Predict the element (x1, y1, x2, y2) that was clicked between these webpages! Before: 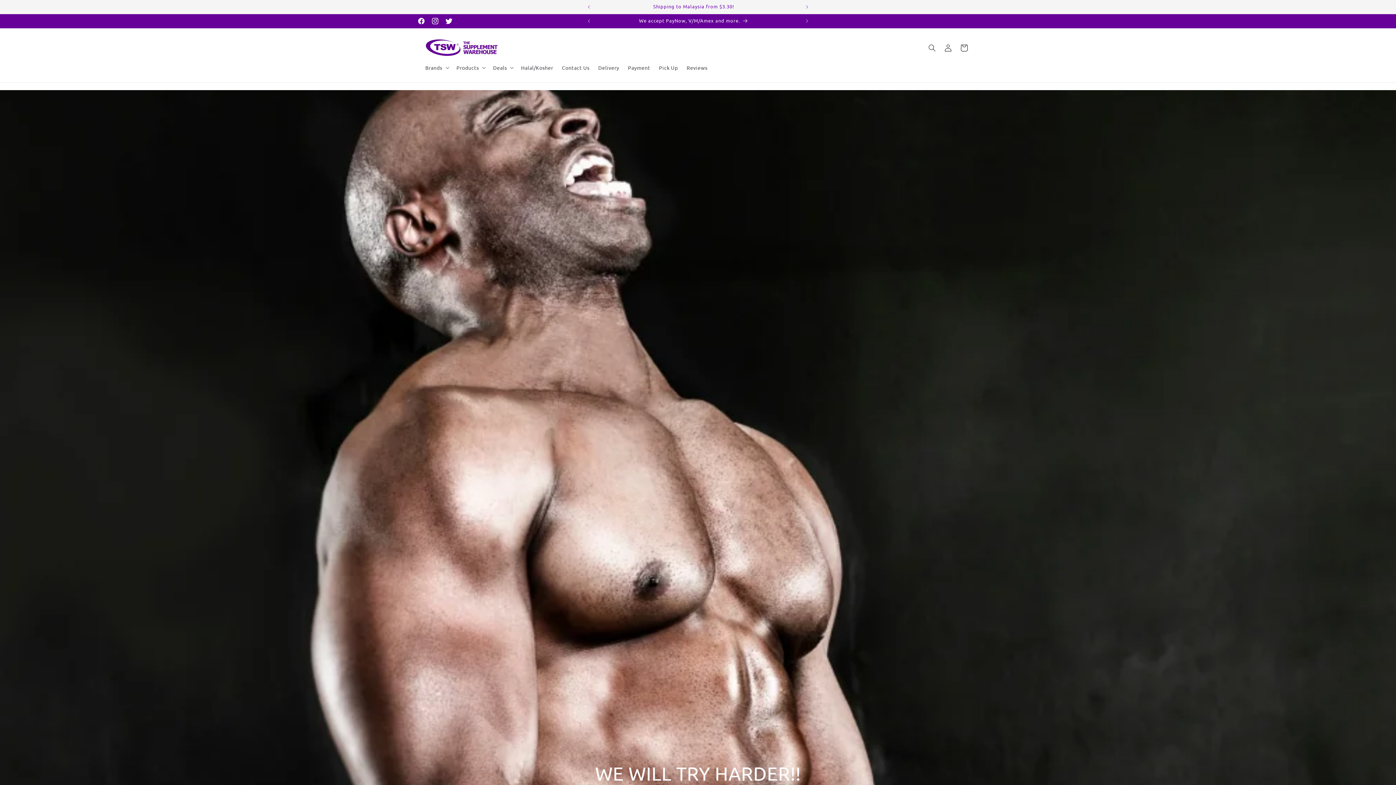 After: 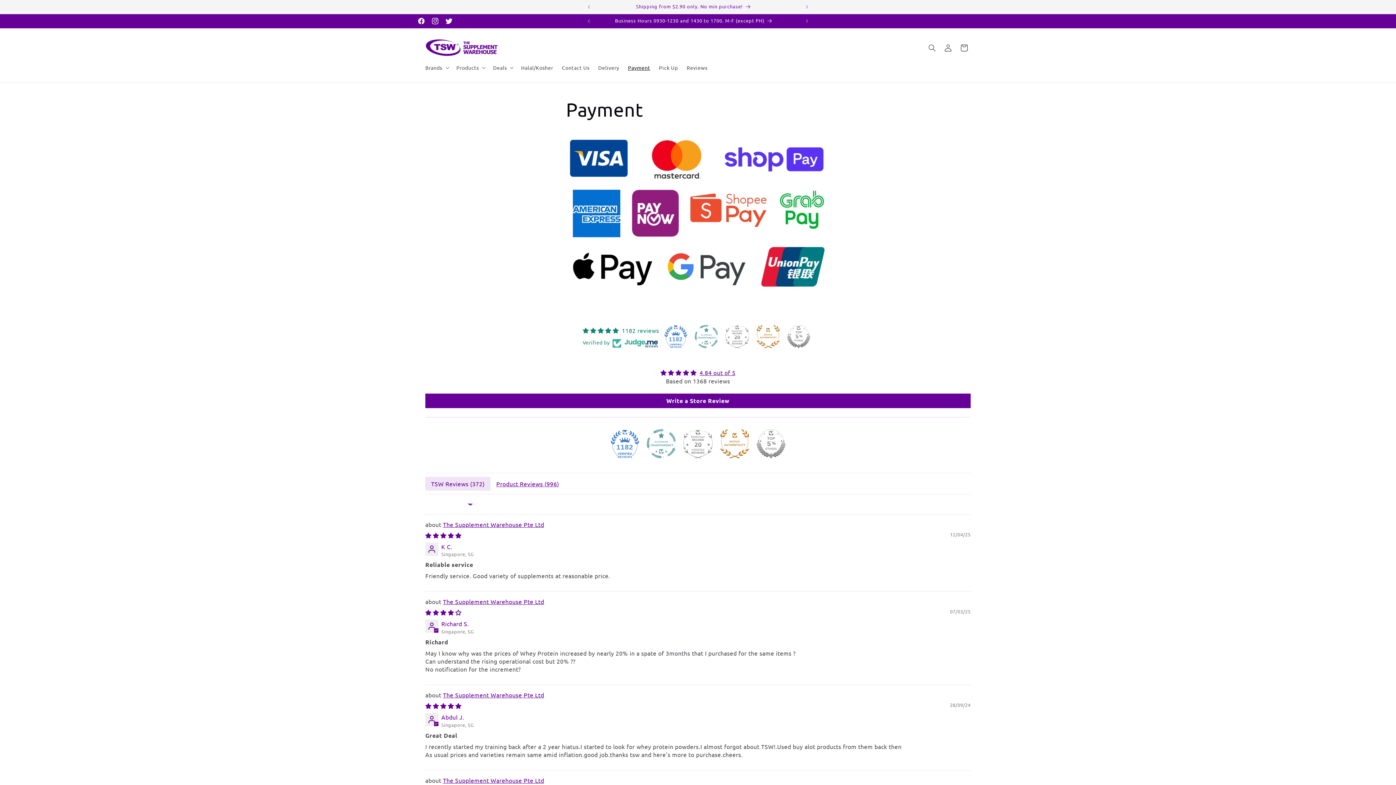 Action: bbox: (623, 60, 654, 75) label: Payment